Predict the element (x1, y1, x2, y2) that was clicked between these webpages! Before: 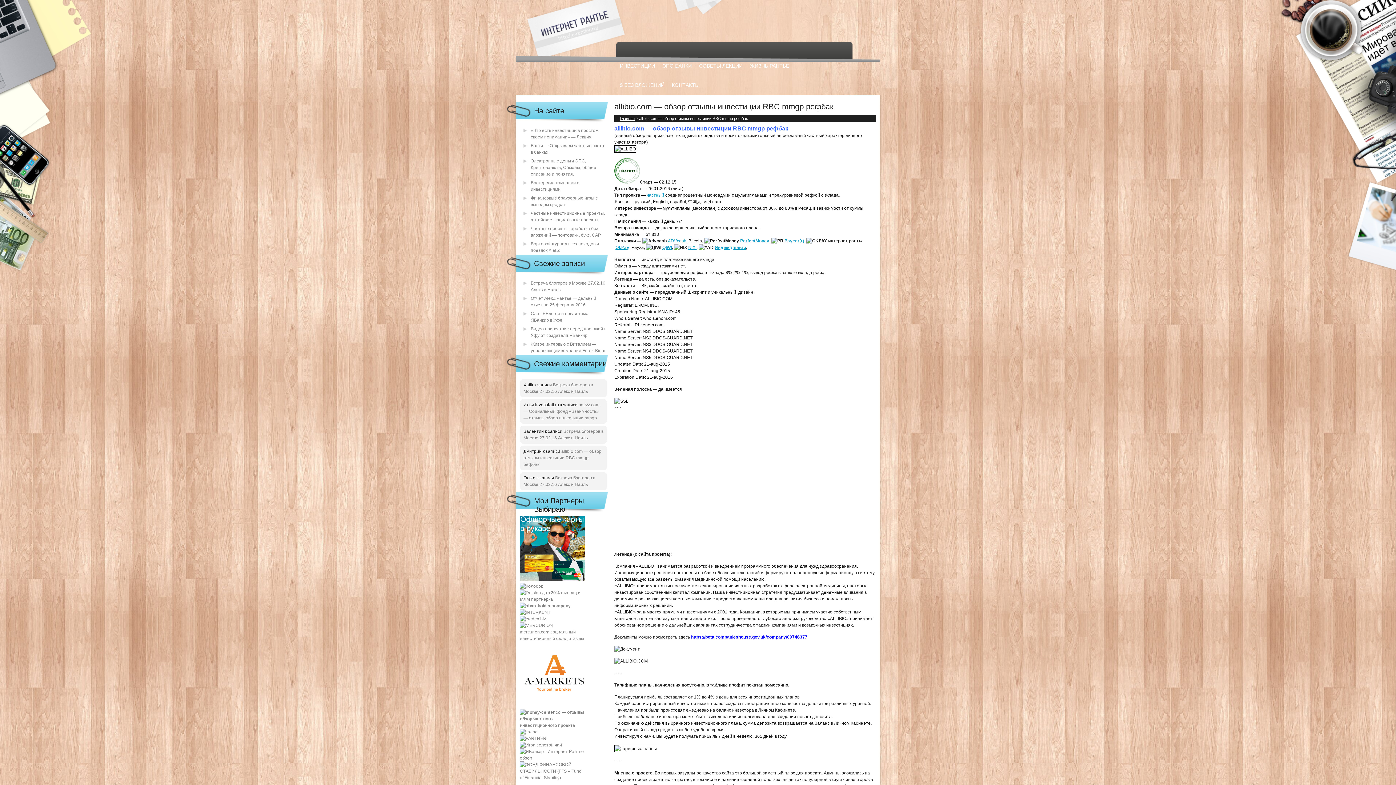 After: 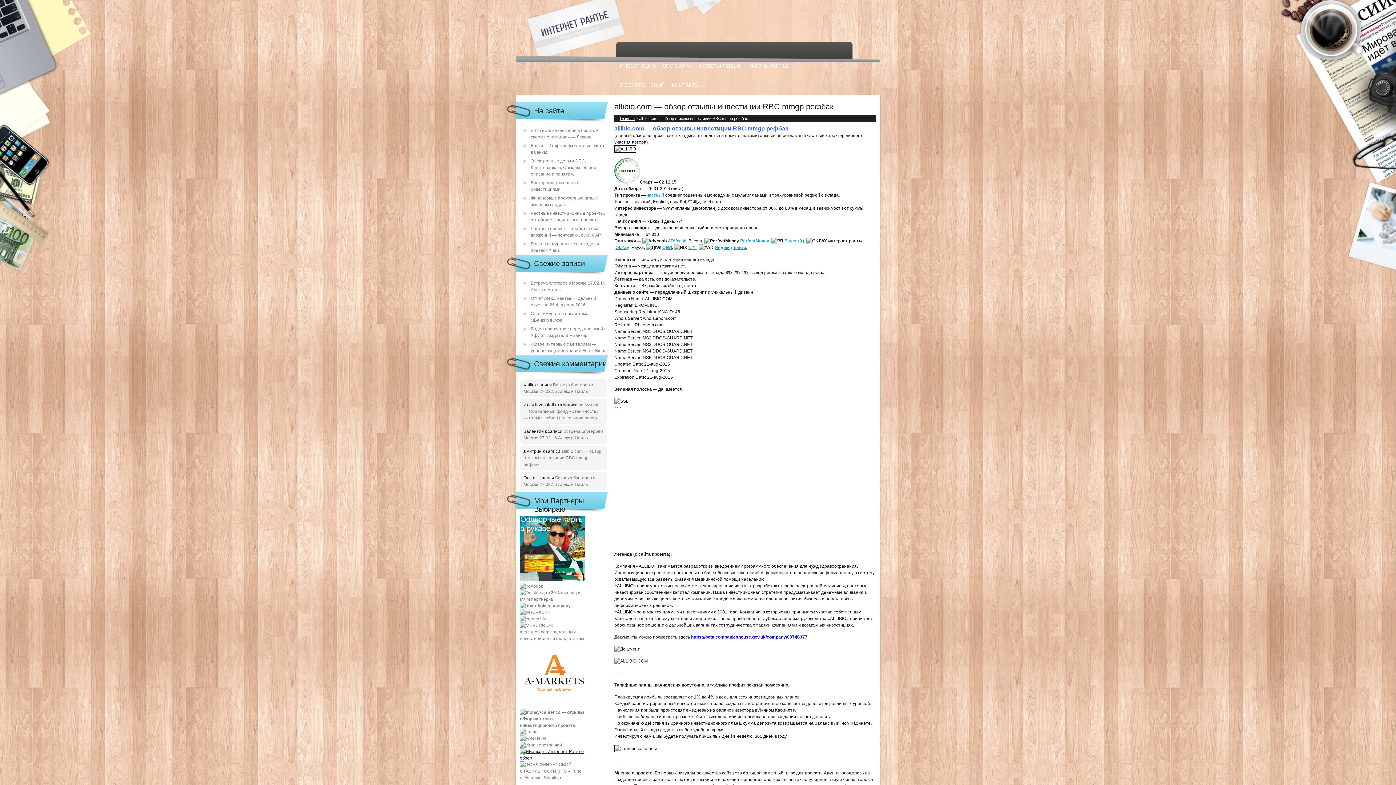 Action: bbox: (520, 748, 585, 761)